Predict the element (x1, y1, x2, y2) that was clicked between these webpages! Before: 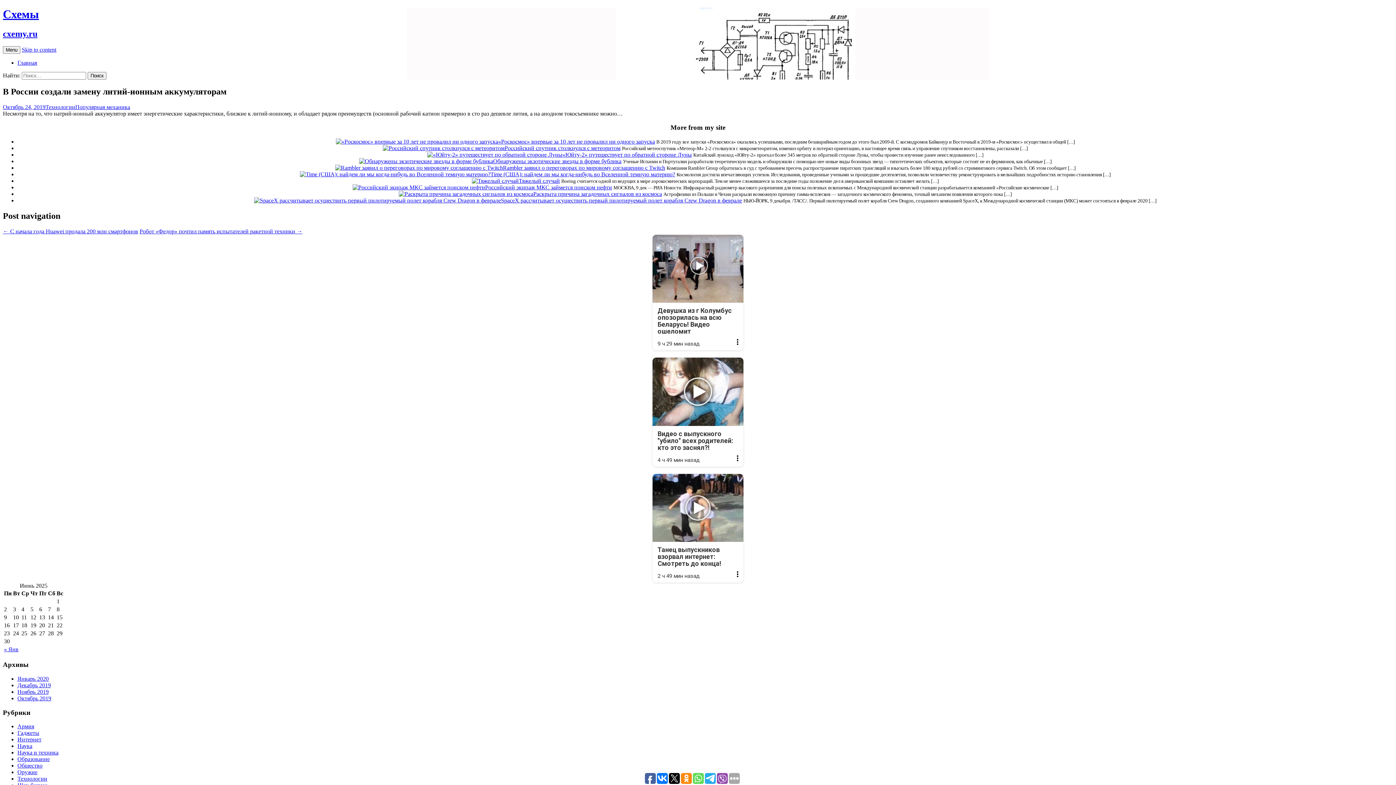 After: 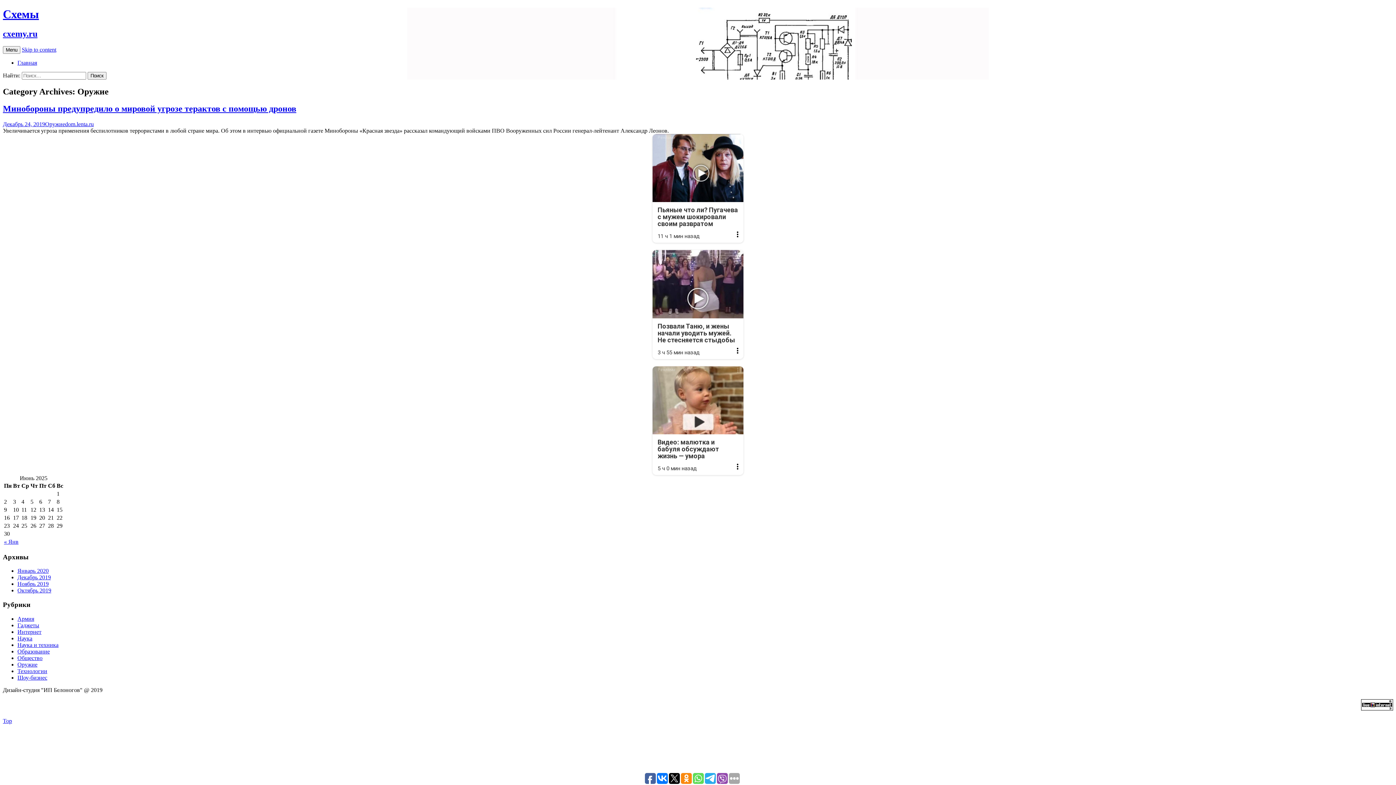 Action: bbox: (17, 769, 37, 775) label: Оружие